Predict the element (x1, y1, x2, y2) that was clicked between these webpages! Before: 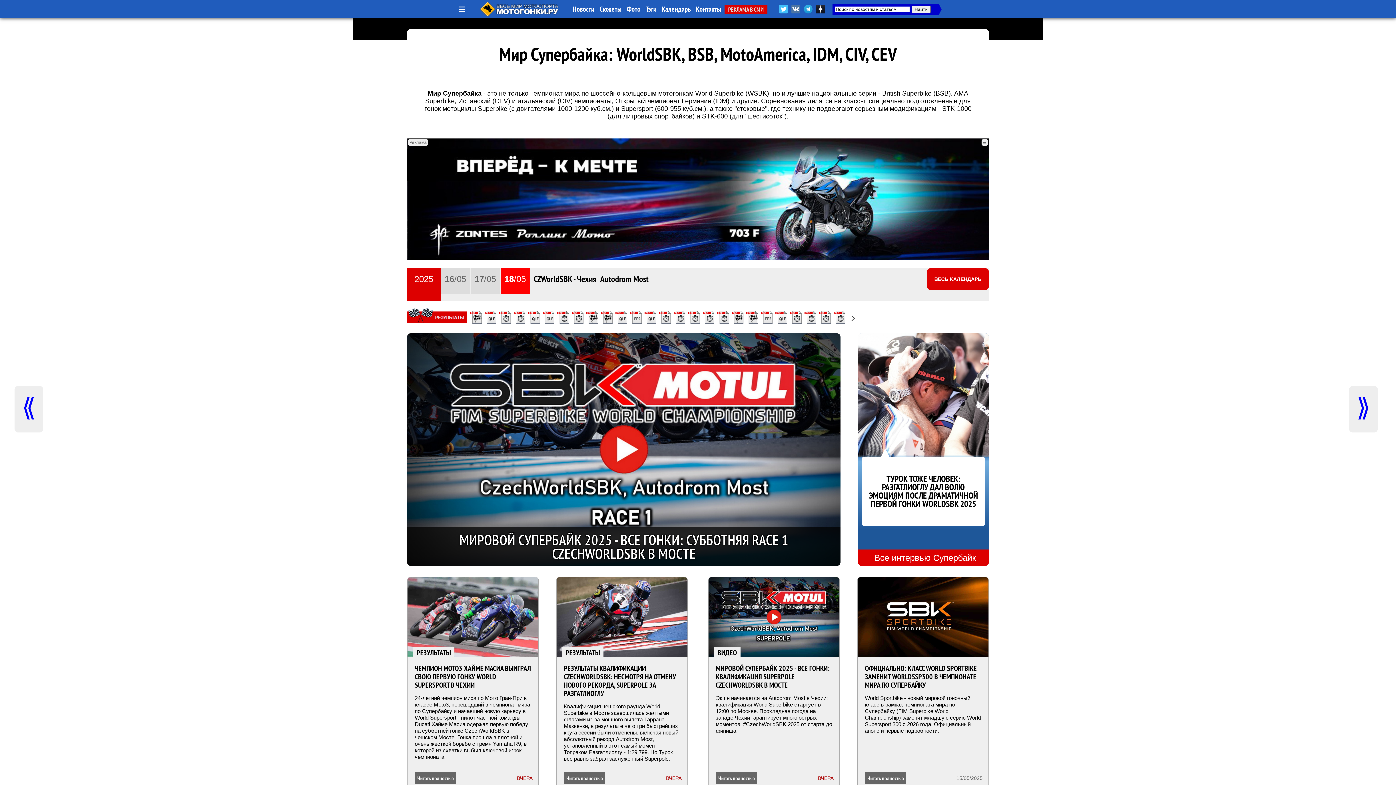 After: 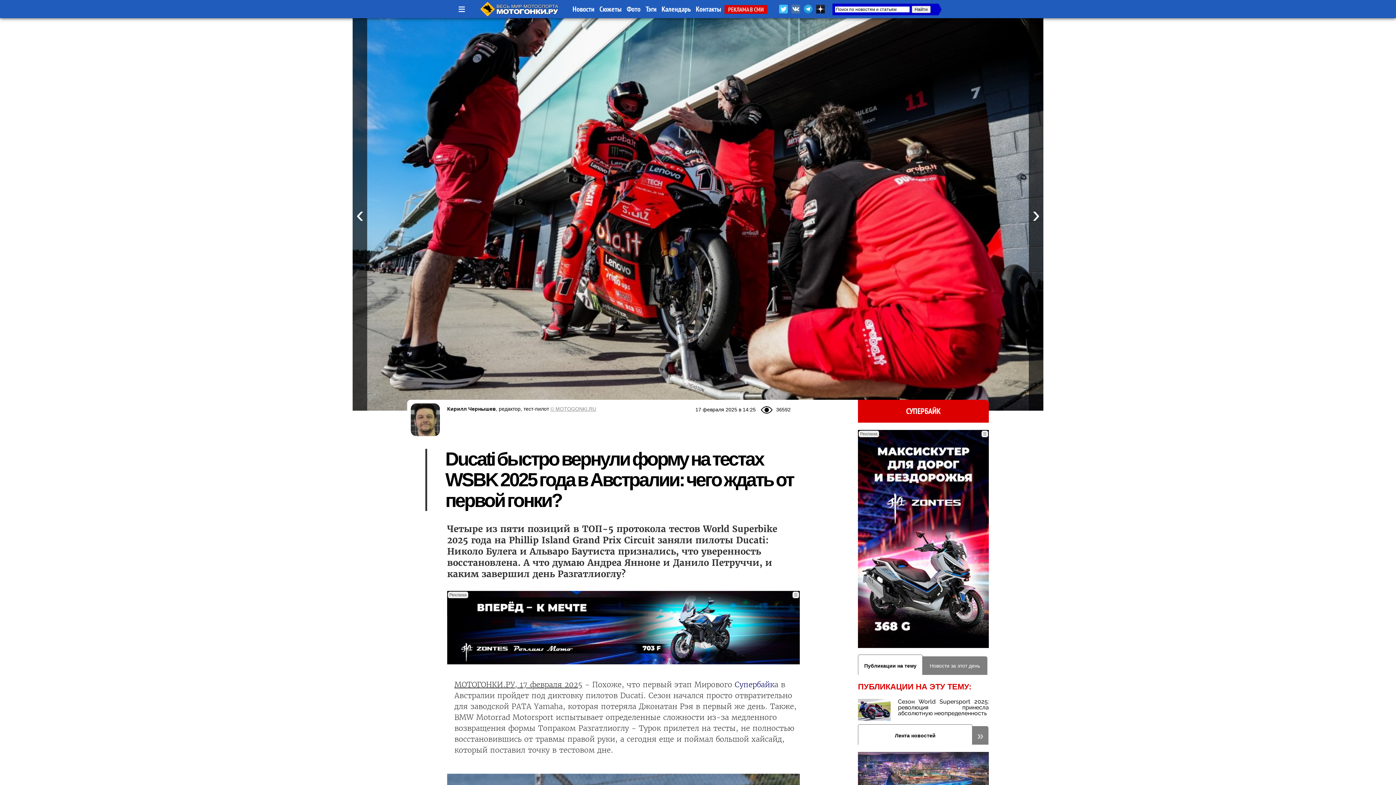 Action: bbox: (804, 320, 816, 326)